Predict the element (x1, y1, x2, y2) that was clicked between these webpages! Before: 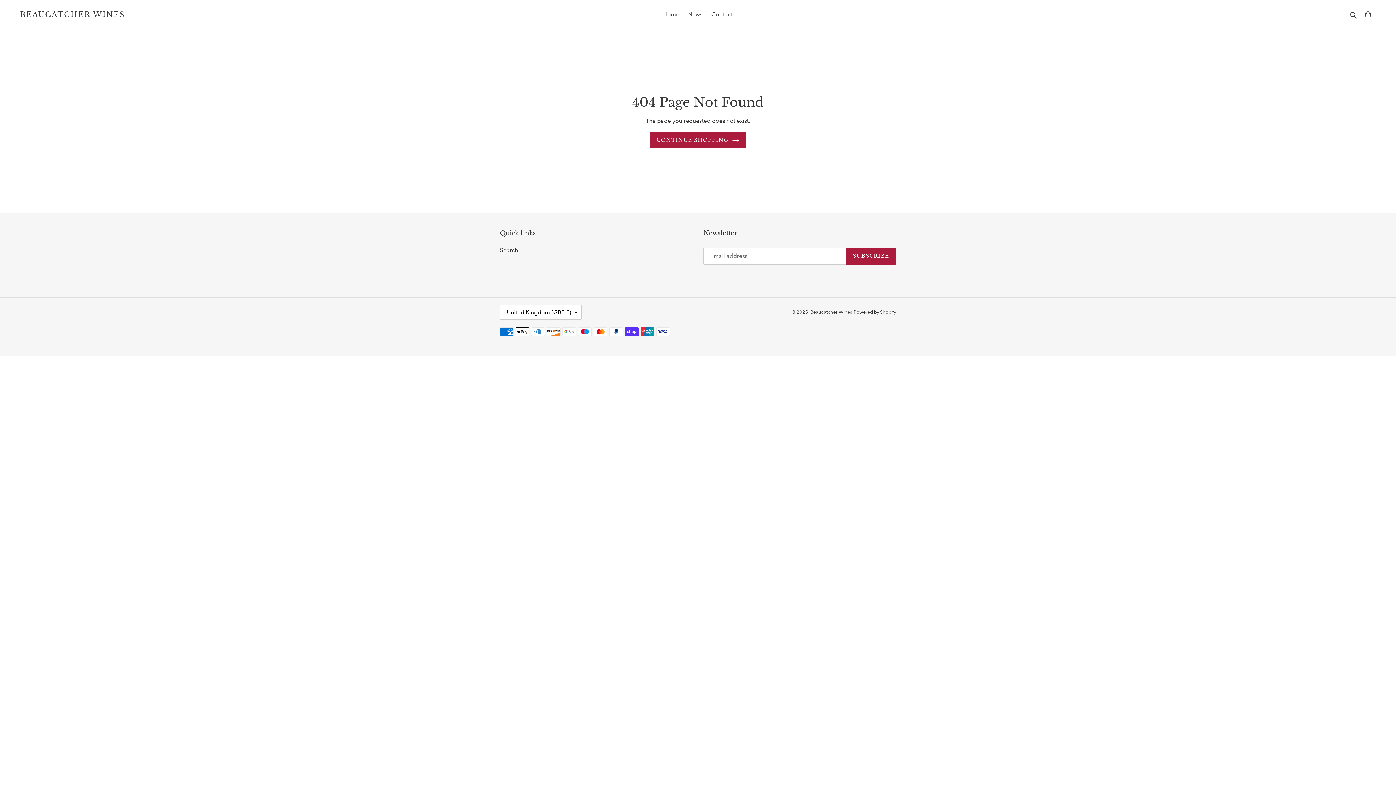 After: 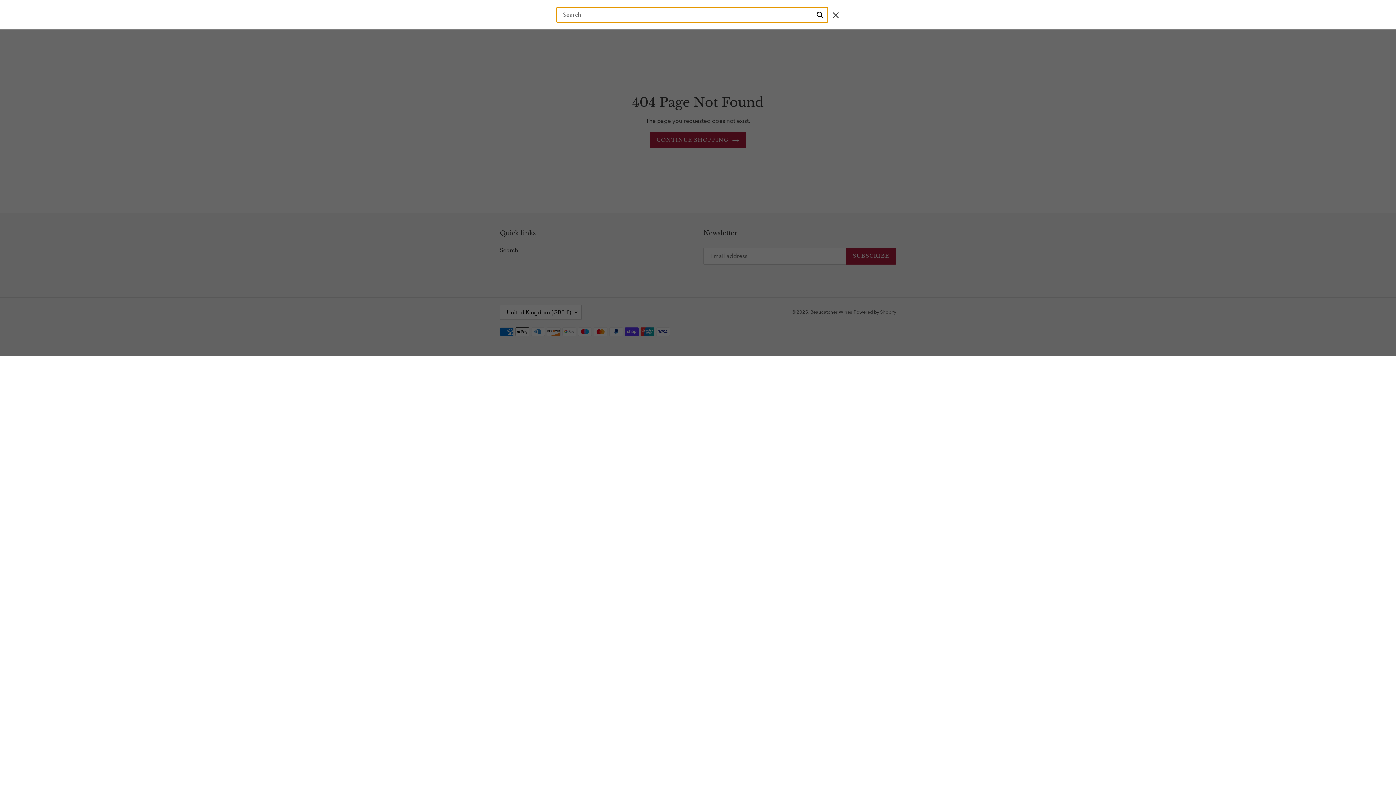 Action: bbox: (1348, 9, 1360, 19) label: Search